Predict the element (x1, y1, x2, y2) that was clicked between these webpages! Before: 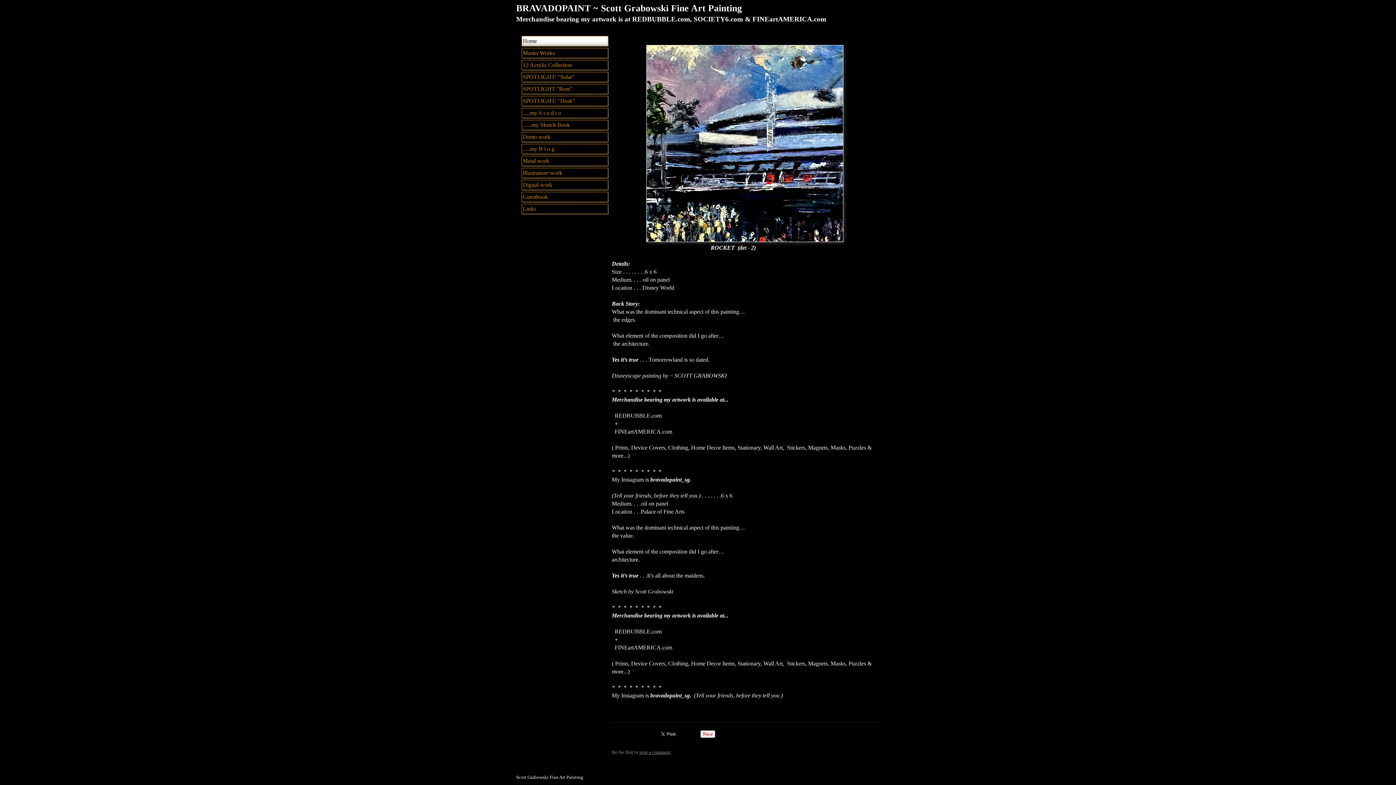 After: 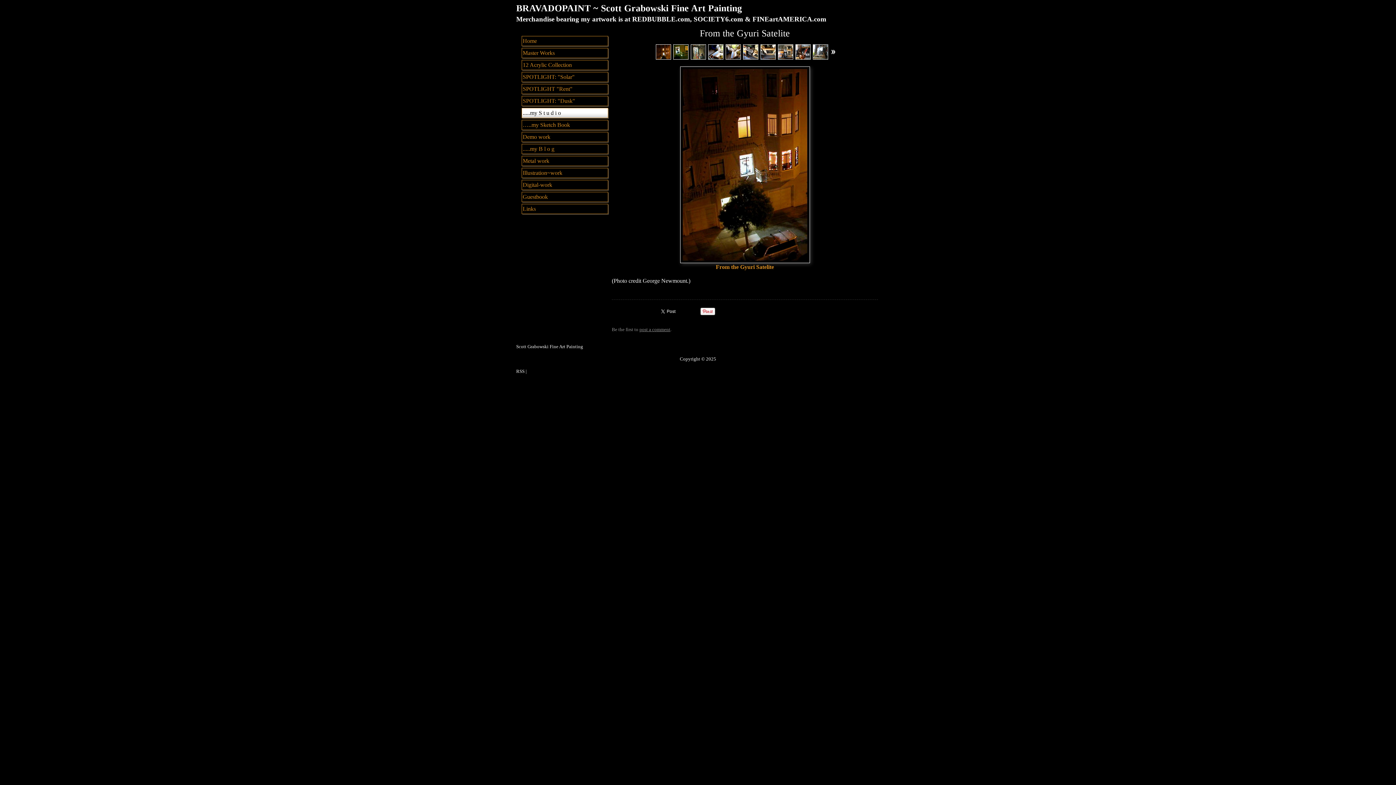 Action: label: .....my S t u d i o bbox: (521, 108, 608, 118)